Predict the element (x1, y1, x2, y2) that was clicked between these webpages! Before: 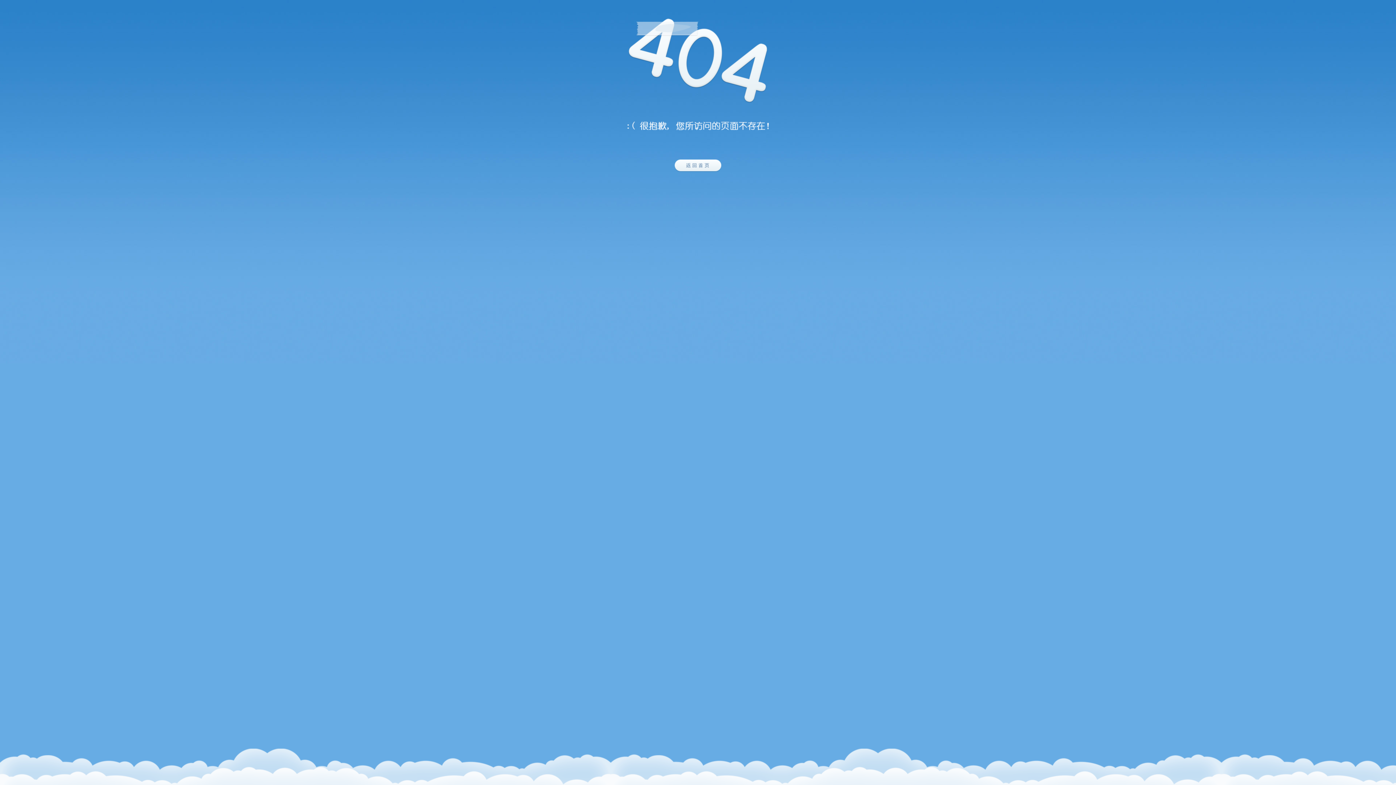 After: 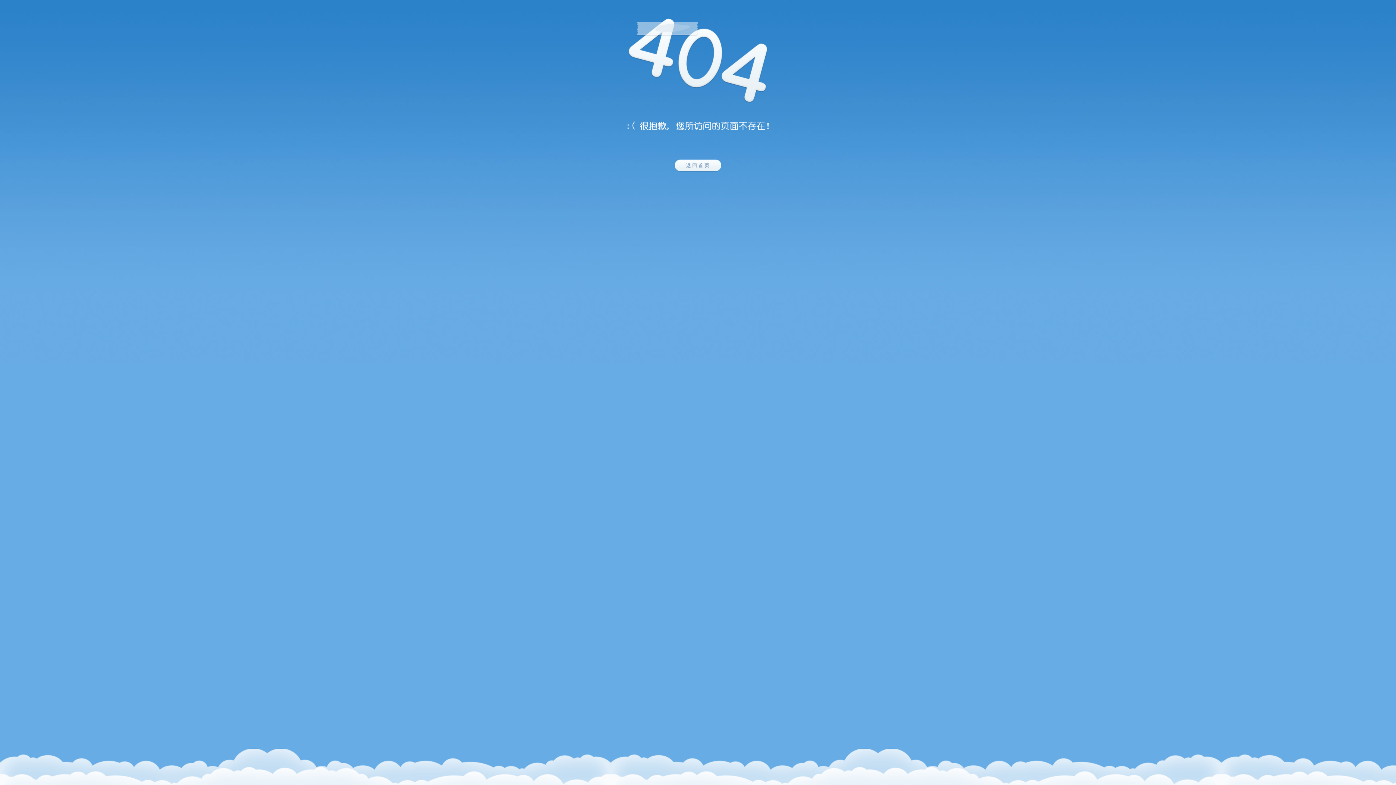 Action: bbox: (674, 185, 721, 191)